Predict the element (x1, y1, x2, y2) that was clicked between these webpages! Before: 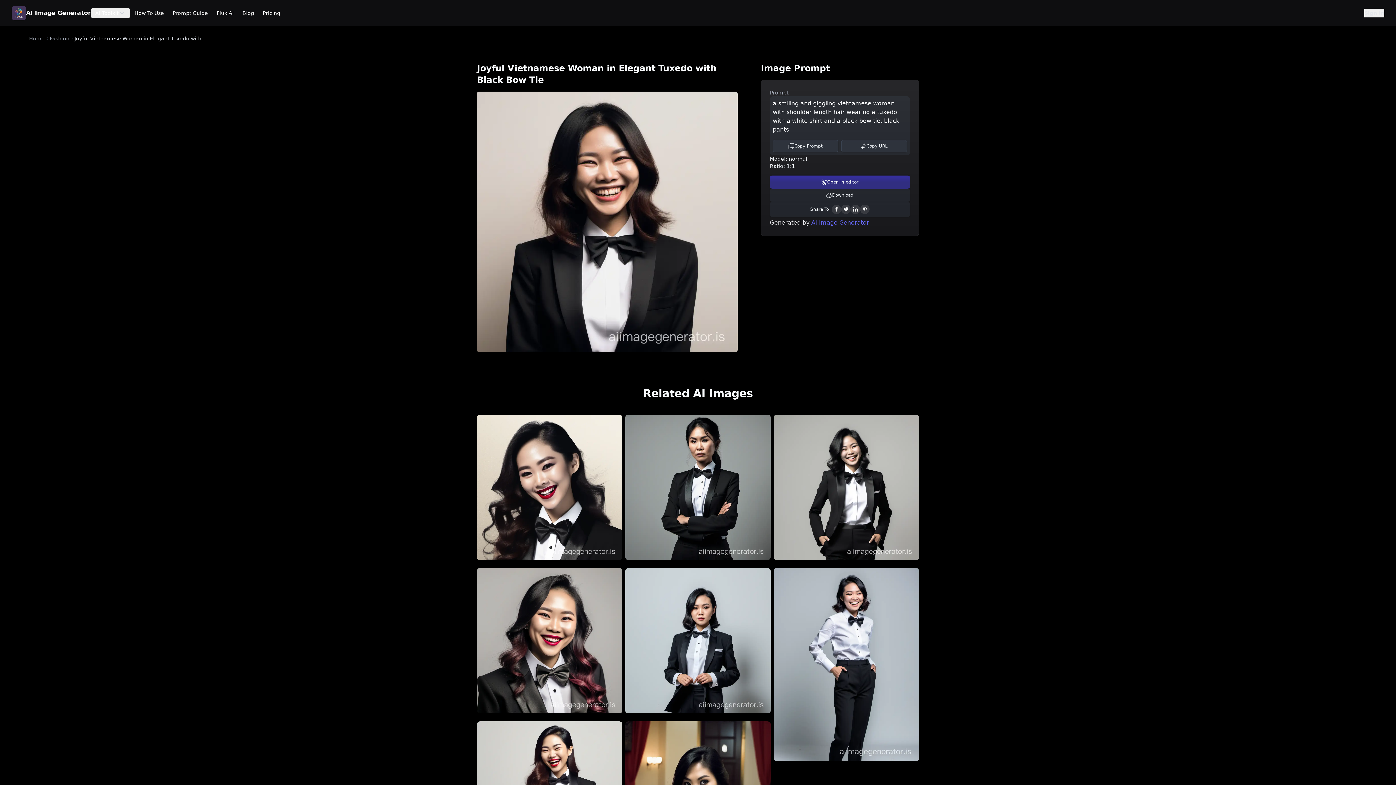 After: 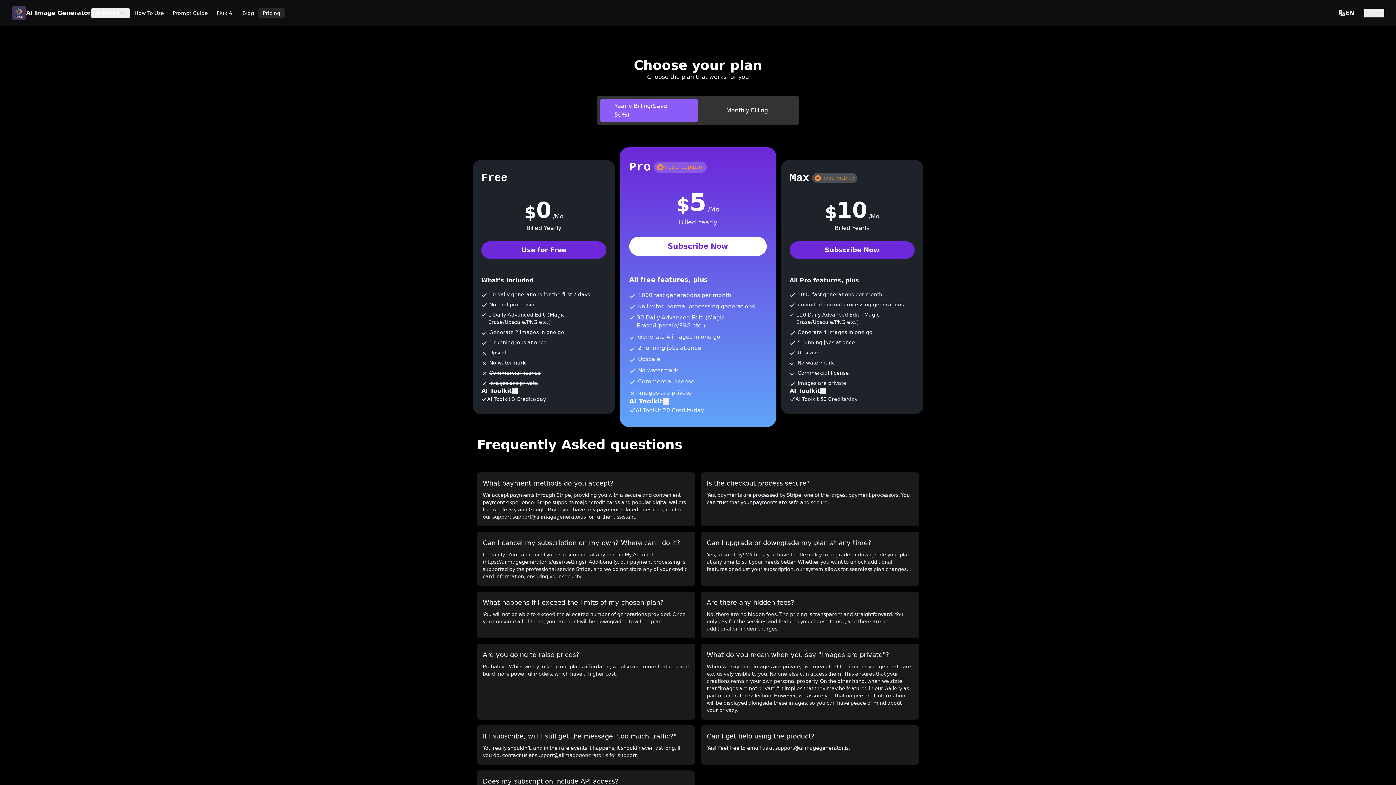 Action: label: Pricing bbox: (258, 8, 284, 18)